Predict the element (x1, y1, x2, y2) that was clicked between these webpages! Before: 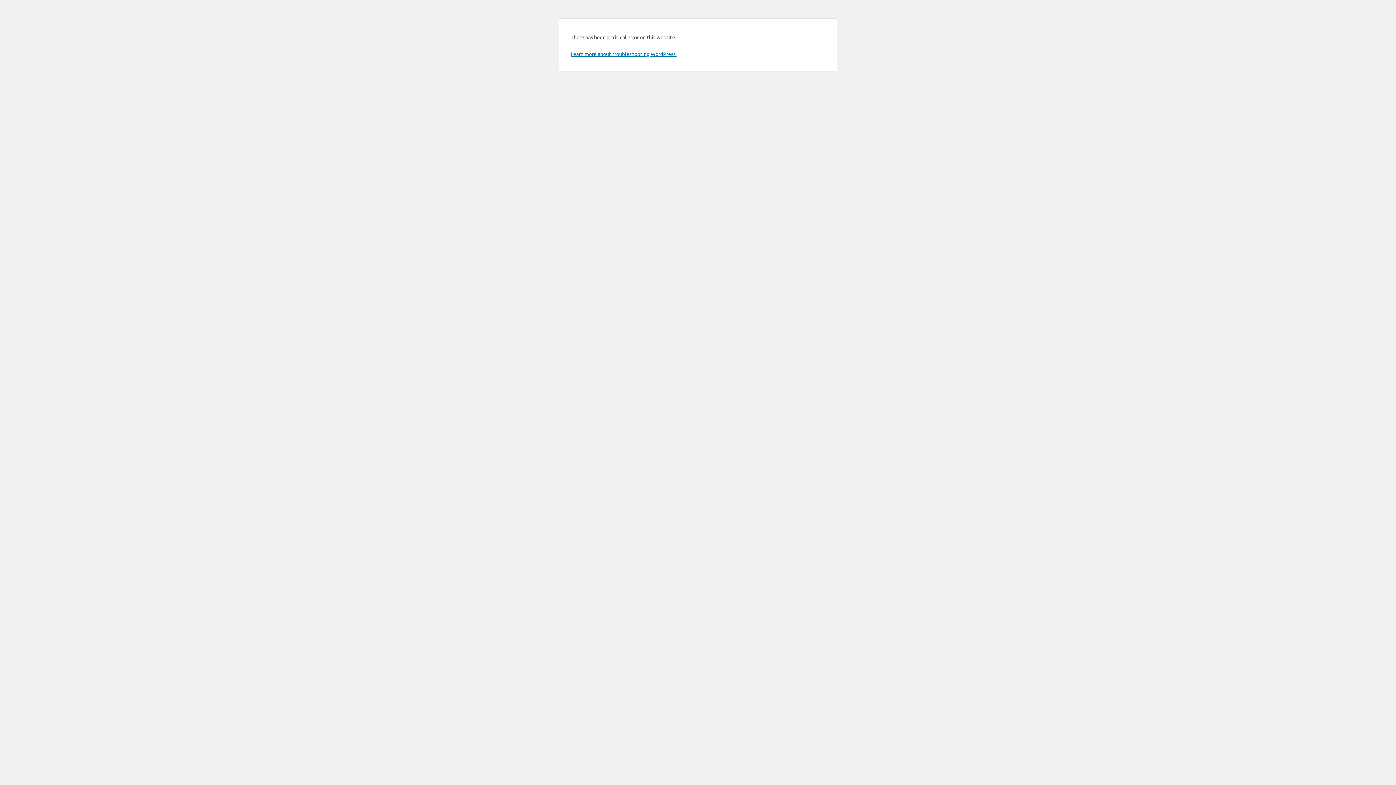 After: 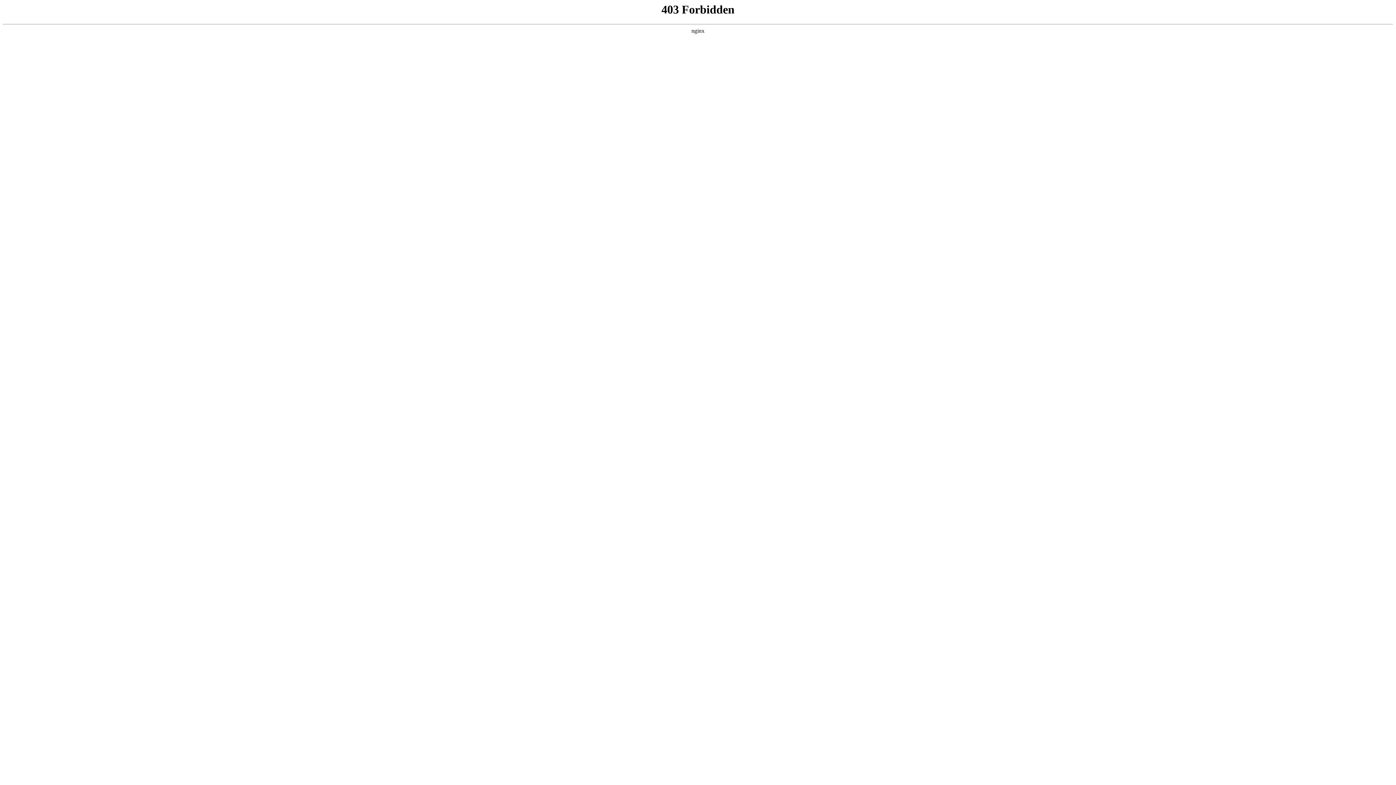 Action: label: Learn more about troubleshooting WordPress. bbox: (570, 50, 676, 57)